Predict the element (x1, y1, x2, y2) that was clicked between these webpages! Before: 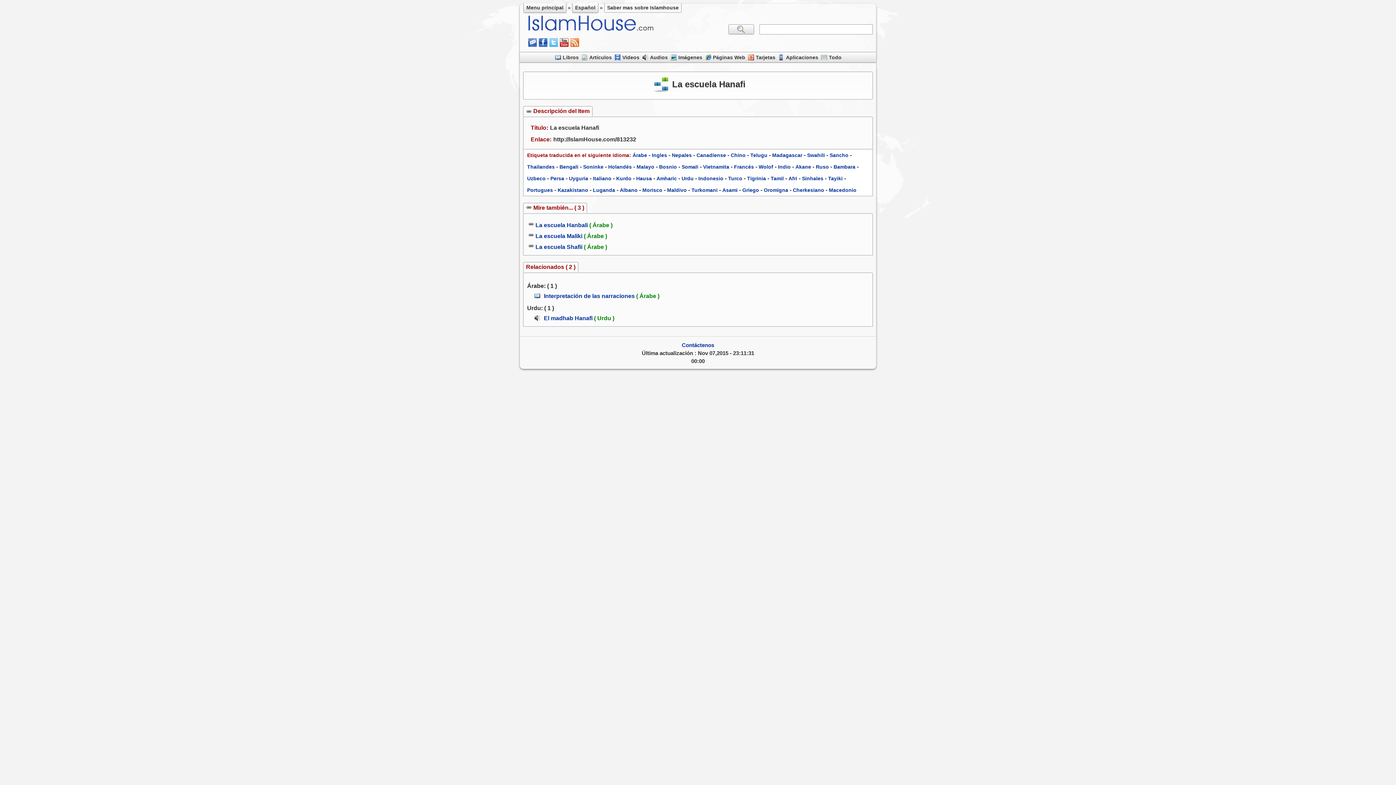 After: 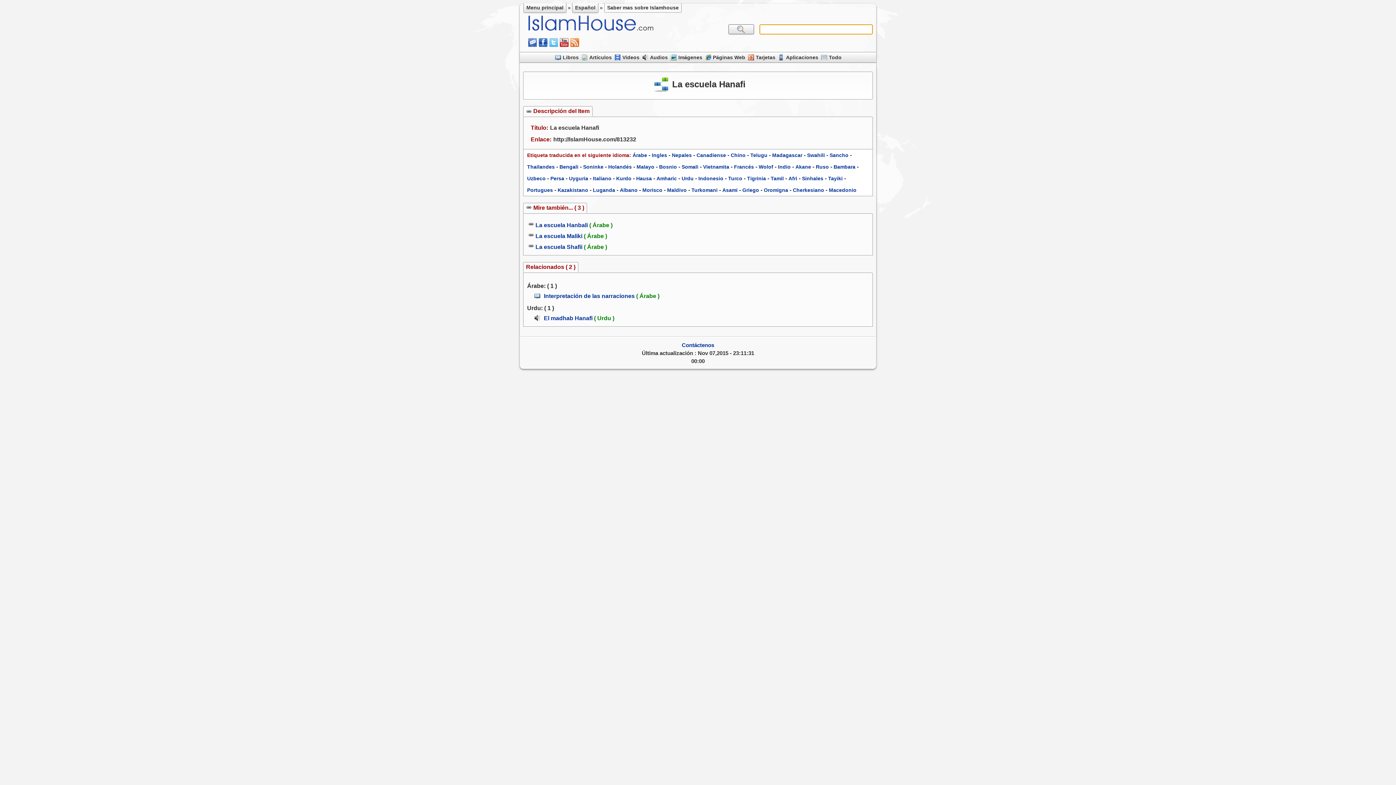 Action: bbox: (728, 24, 754, 34)